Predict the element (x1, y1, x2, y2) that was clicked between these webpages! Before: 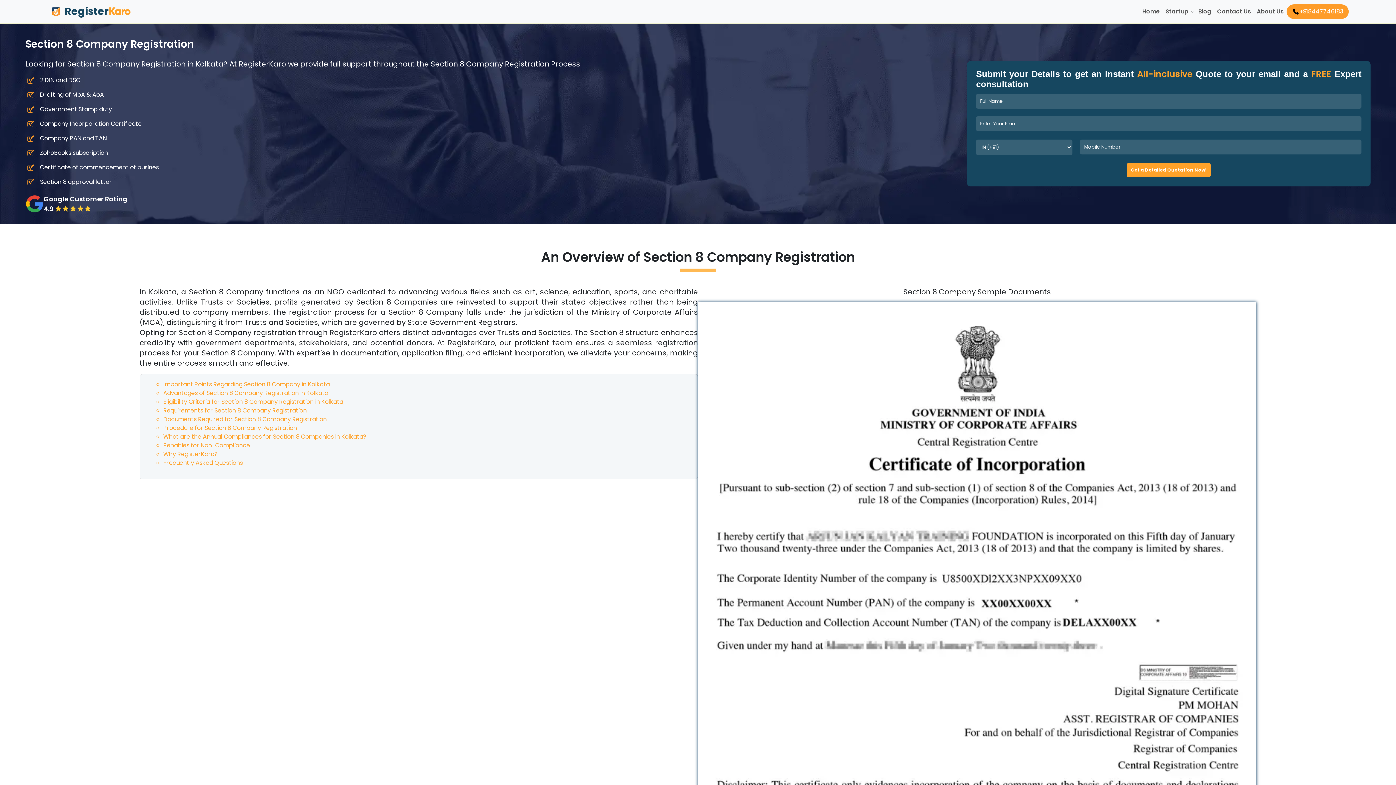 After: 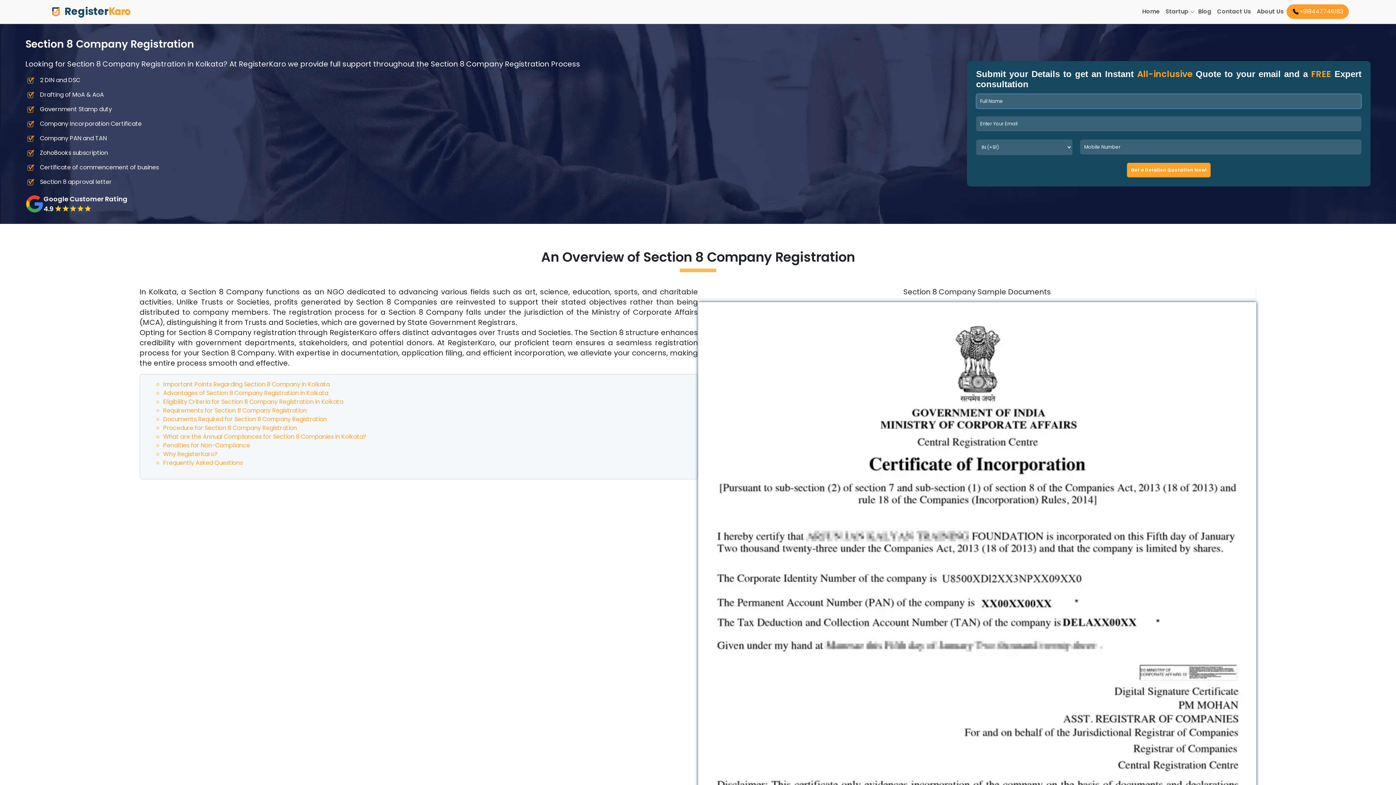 Action: bbox: (1127, 162, 1210, 177) label: Get a Detailed Quotation Now!